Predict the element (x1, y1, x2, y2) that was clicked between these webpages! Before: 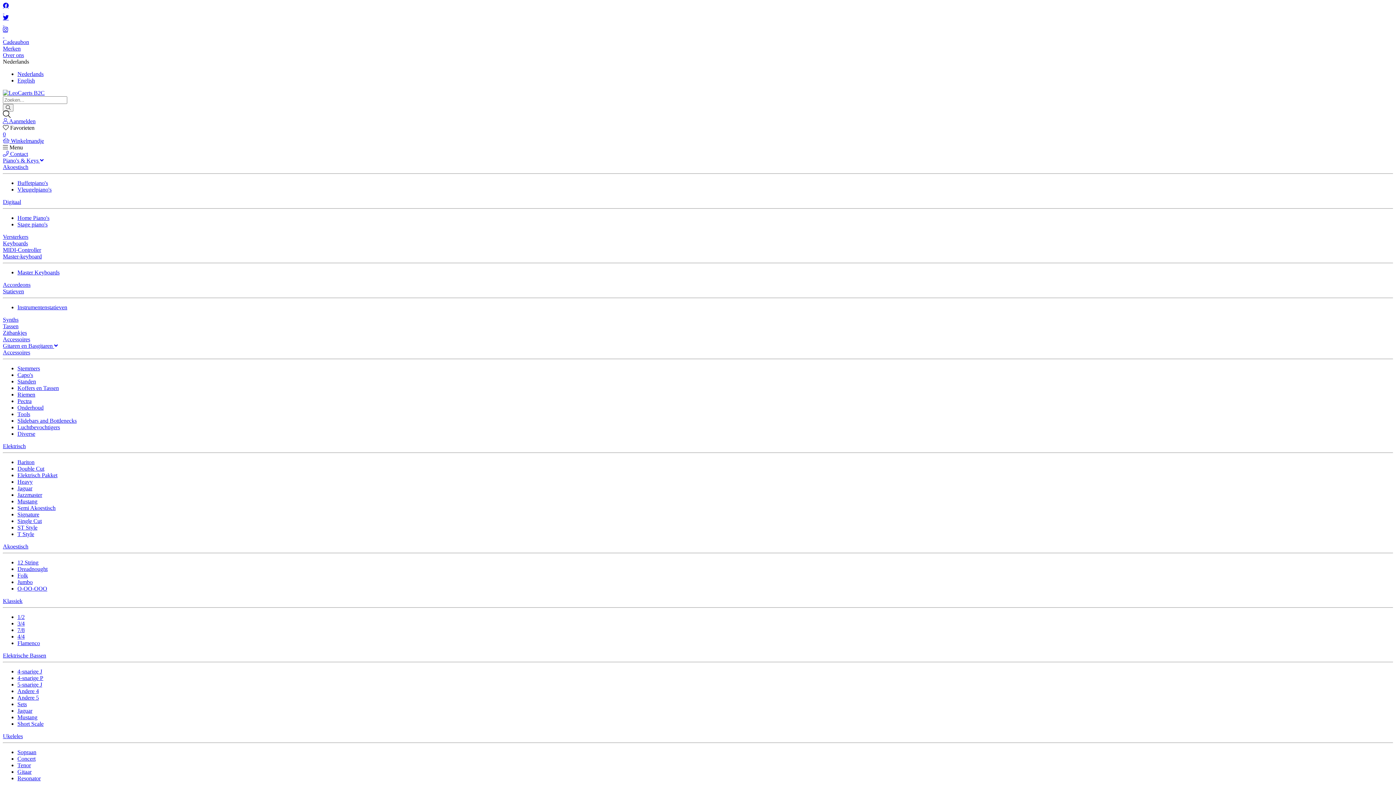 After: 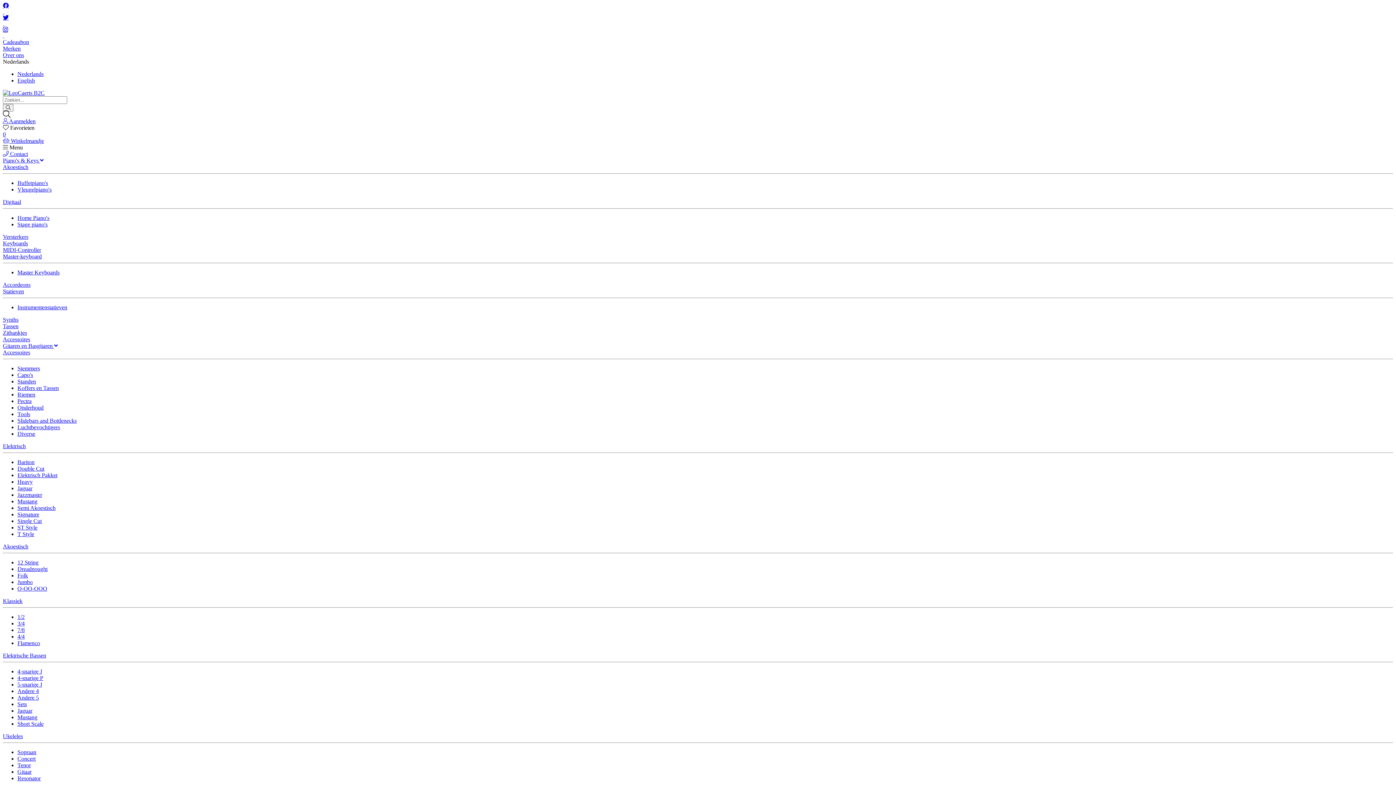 Action: label: Double Cut bbox: (17, 465, 44, 472)